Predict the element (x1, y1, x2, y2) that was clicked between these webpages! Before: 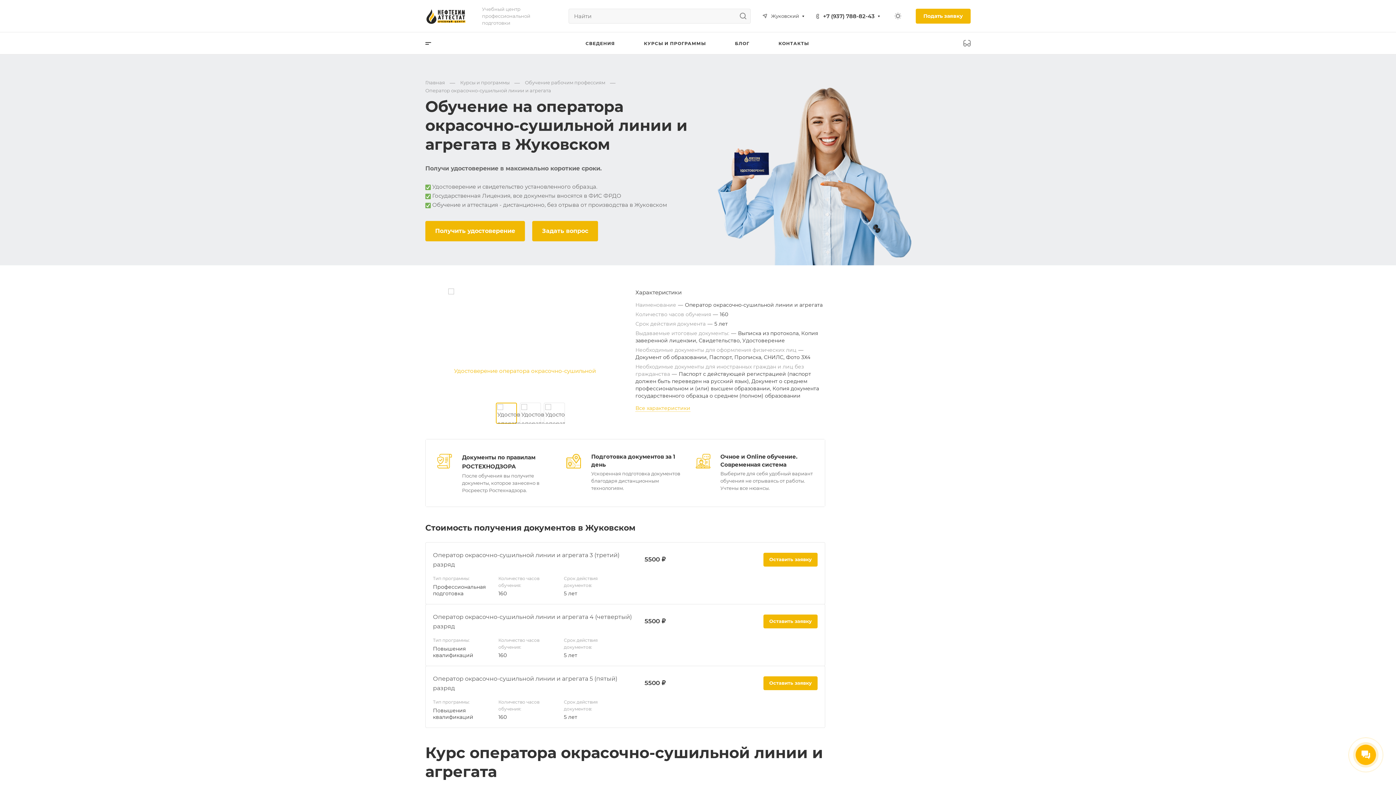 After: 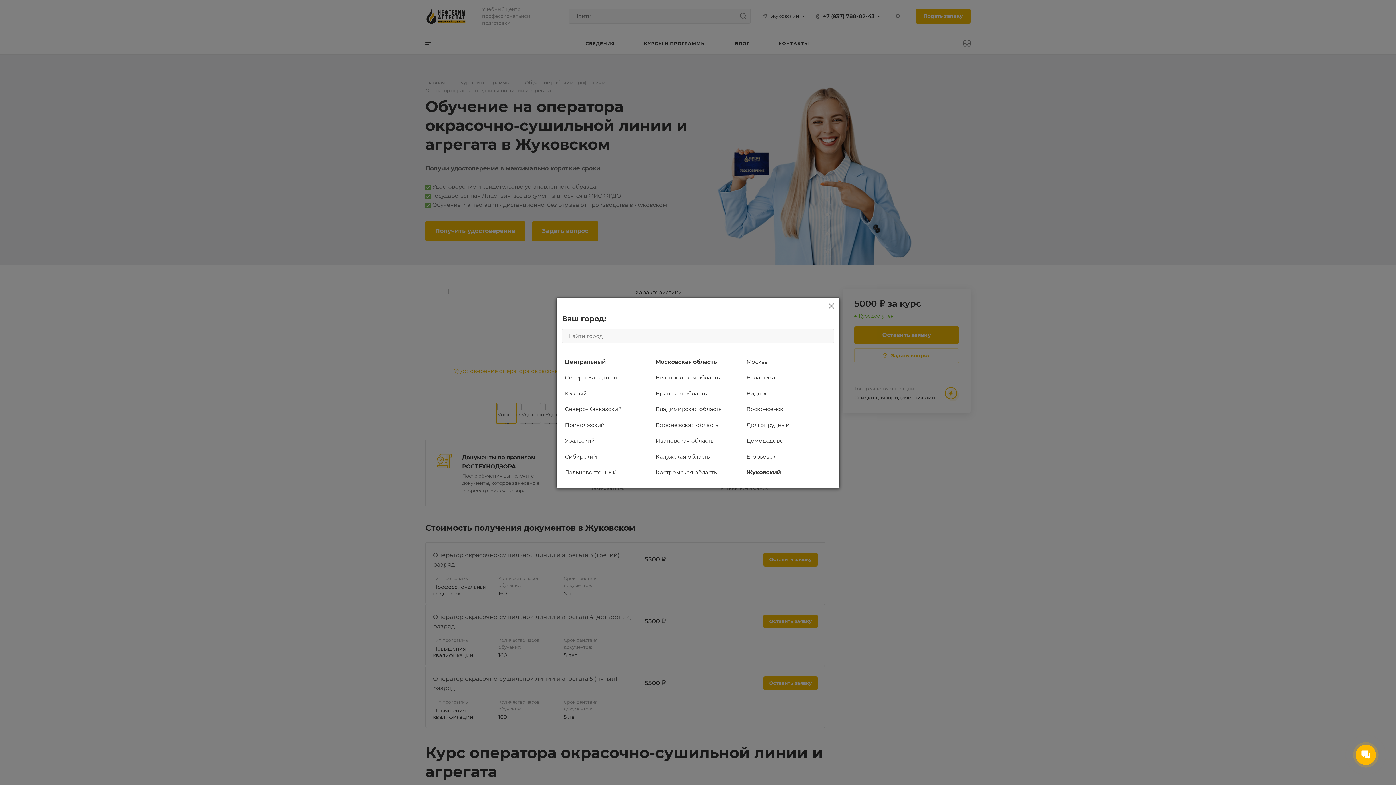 Action: label: Жуковский bbox: (762, 12, 804, 19)